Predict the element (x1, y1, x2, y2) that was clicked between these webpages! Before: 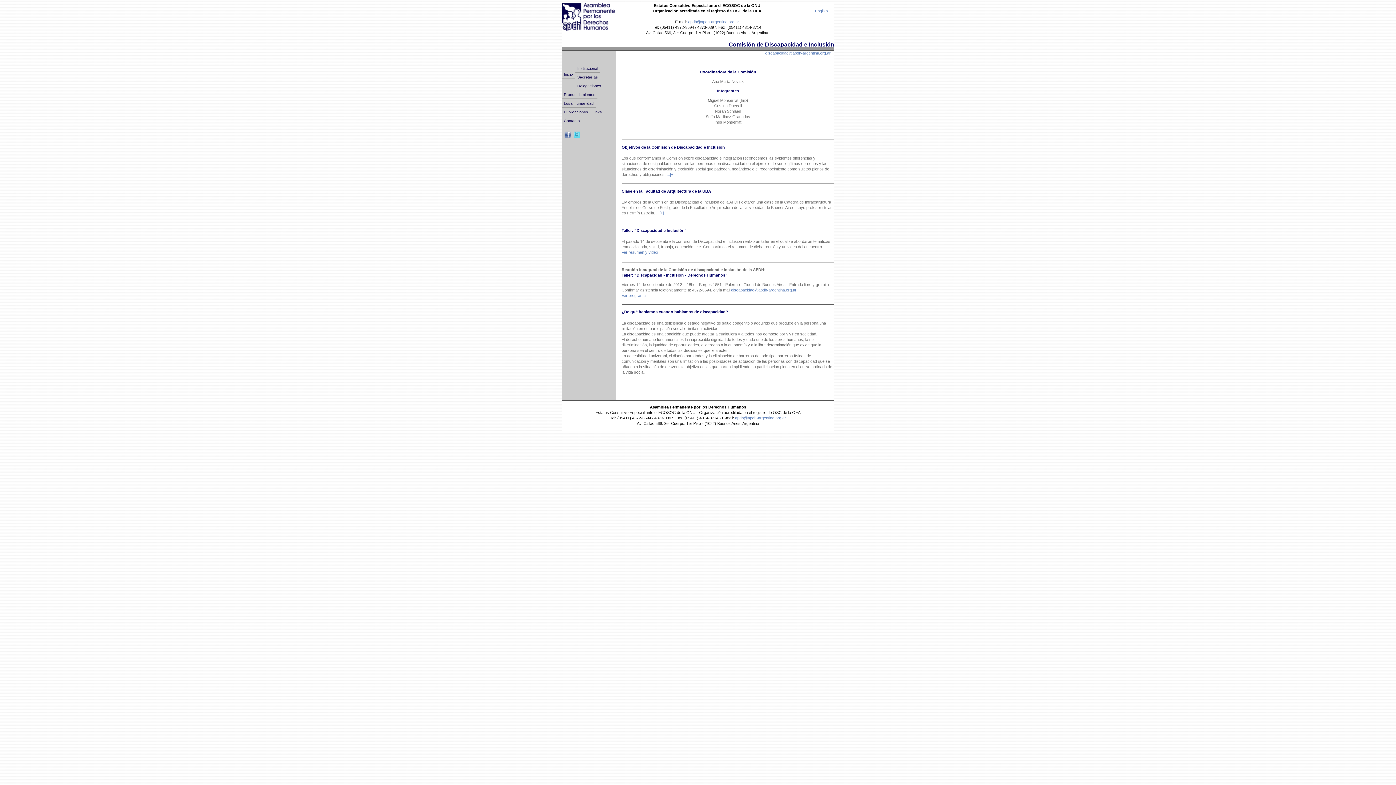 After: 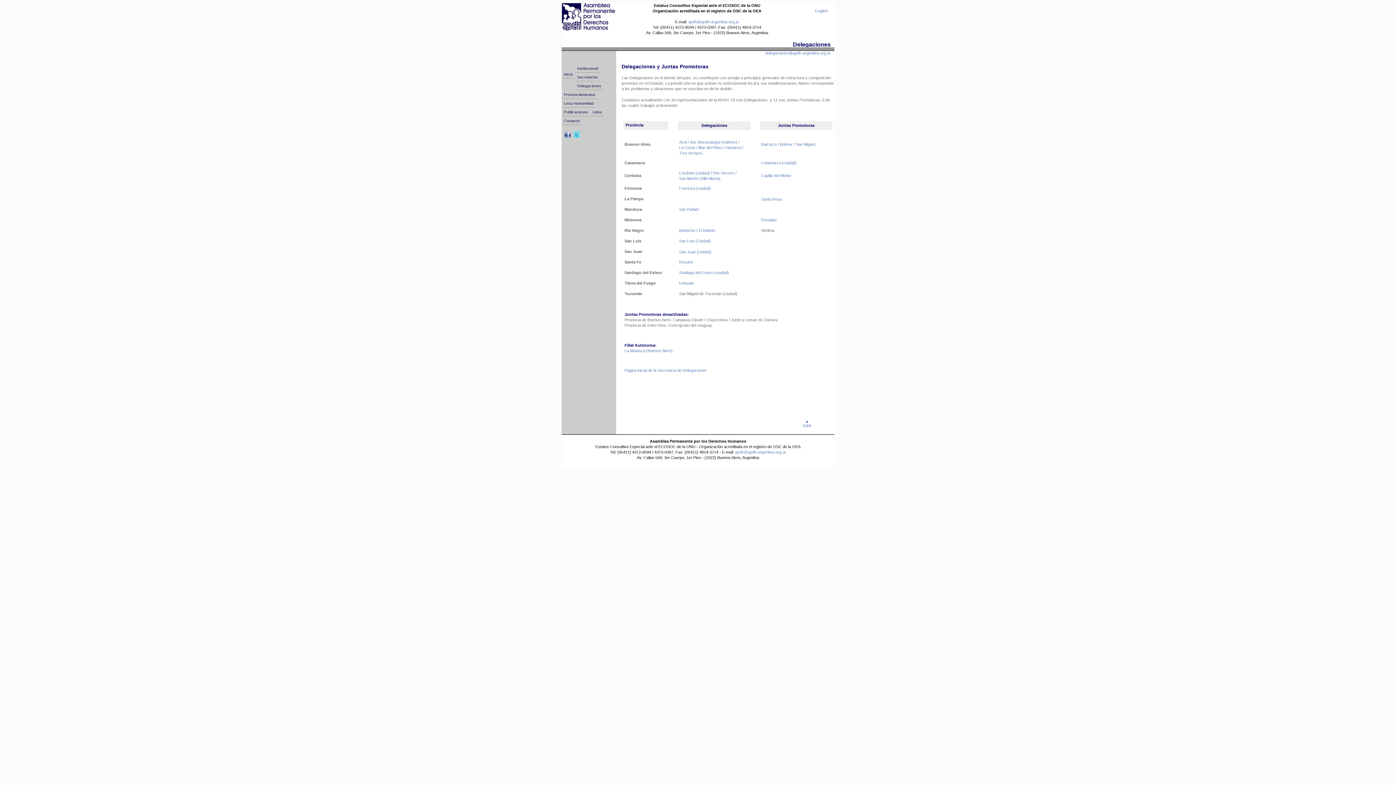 Action: bbox: (575, 81, 603, 90) label: Delegaciones